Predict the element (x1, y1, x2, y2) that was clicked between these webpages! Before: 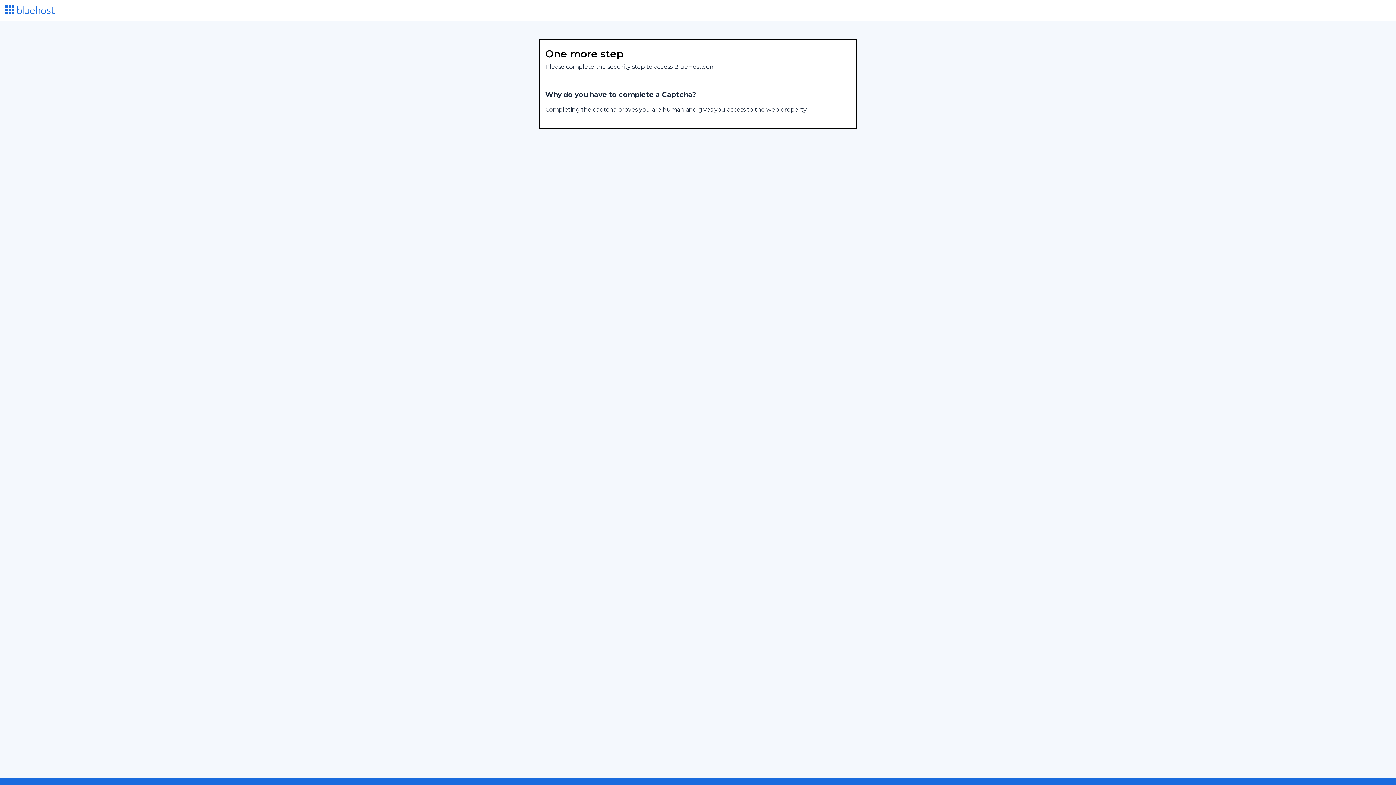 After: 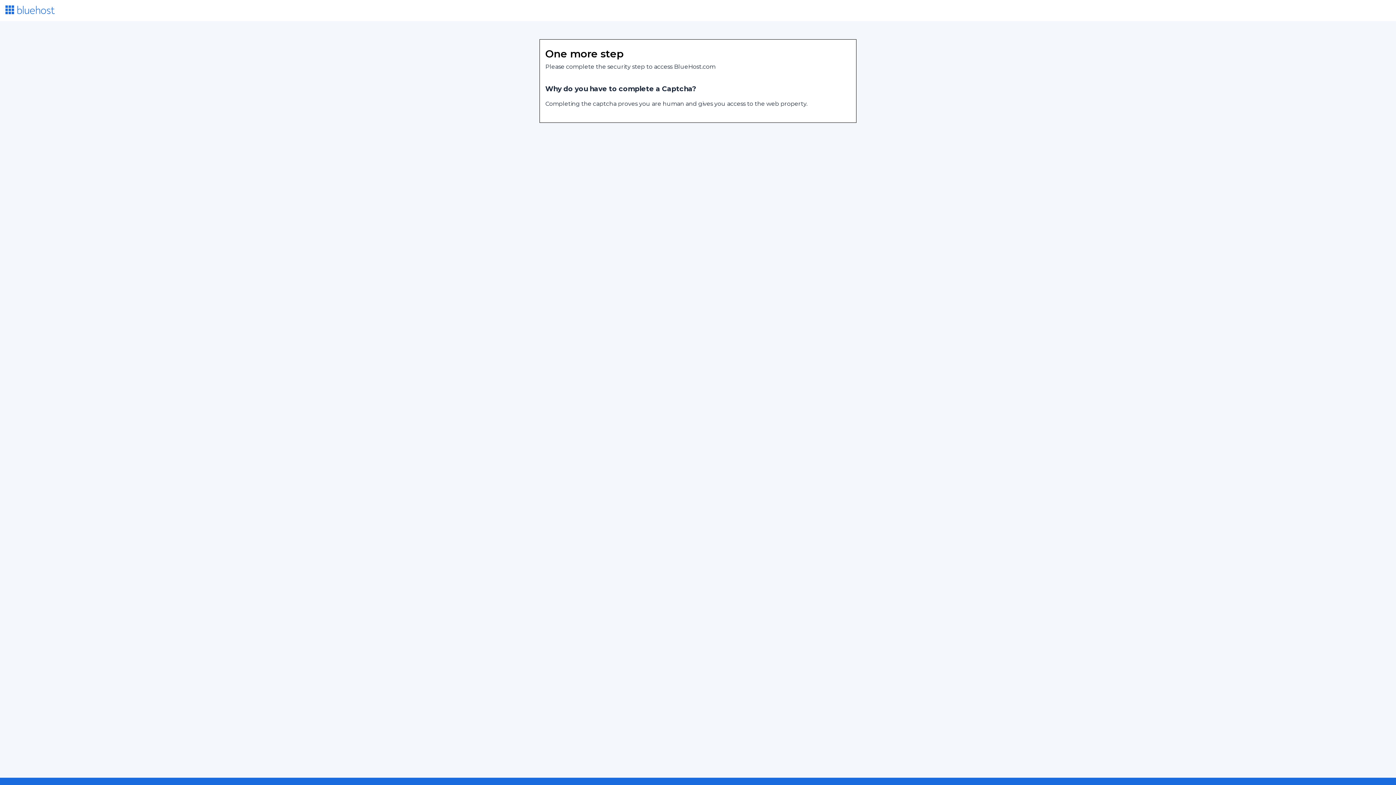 Action: bbox: (5, 8, 54, 15)